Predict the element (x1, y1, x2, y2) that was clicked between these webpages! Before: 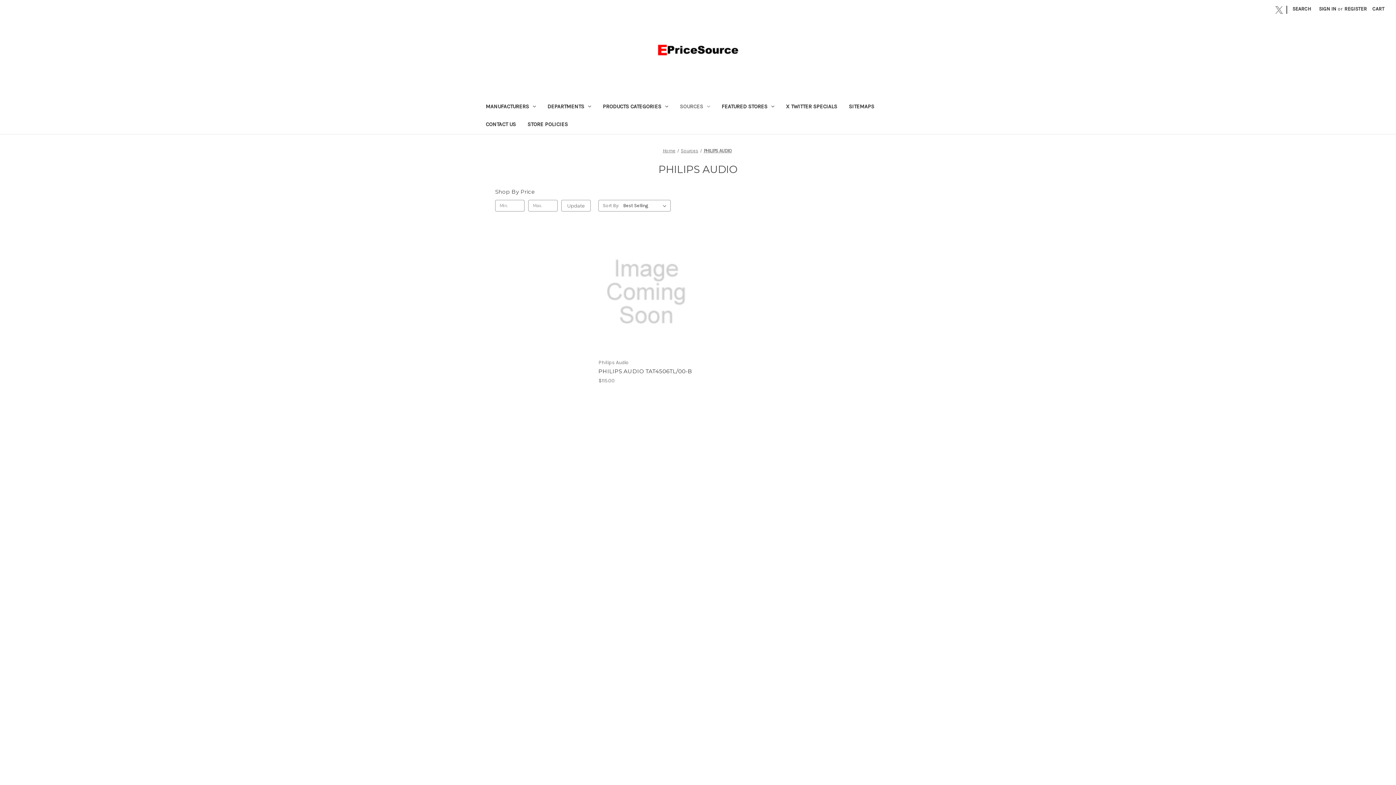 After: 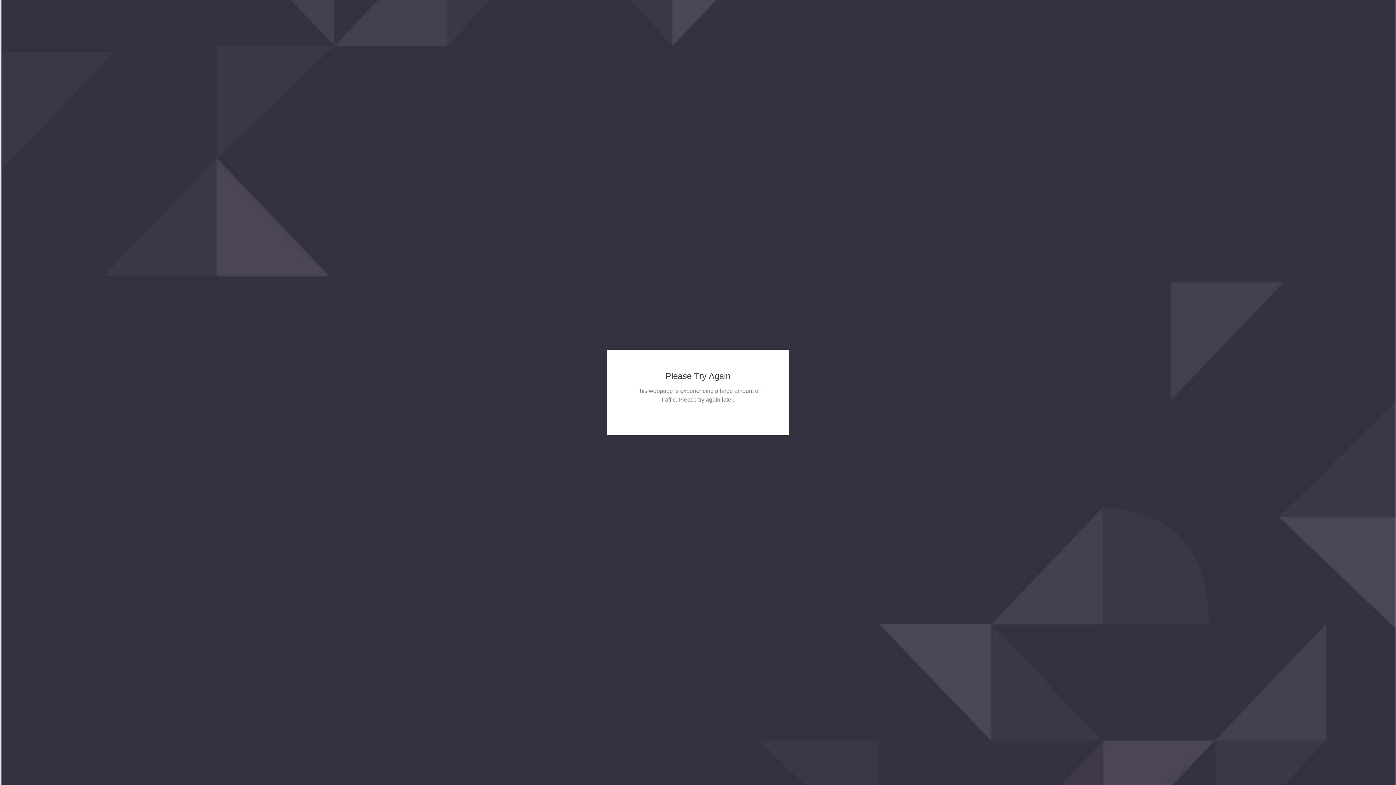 Action: label: Cisco Systems bbox: (633, 473, 668, 479)